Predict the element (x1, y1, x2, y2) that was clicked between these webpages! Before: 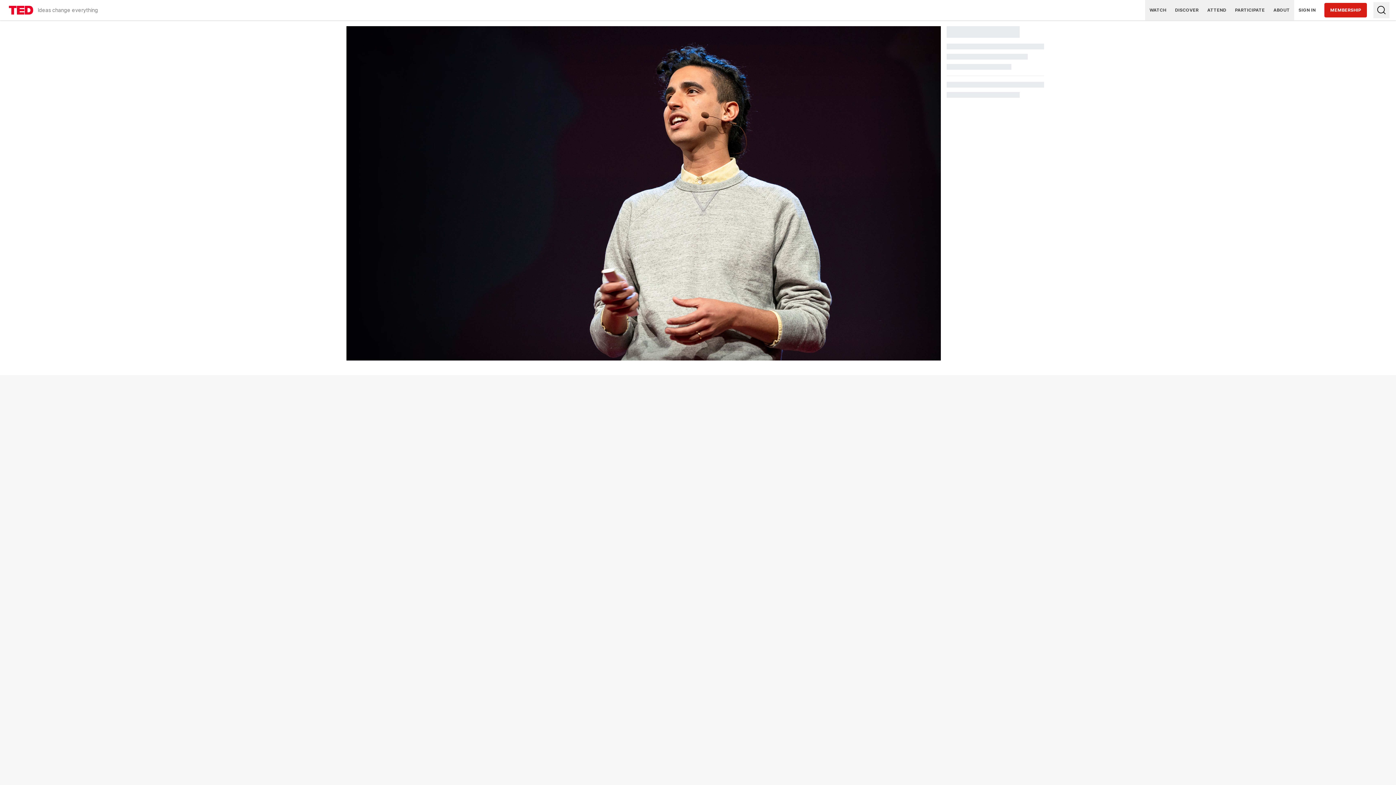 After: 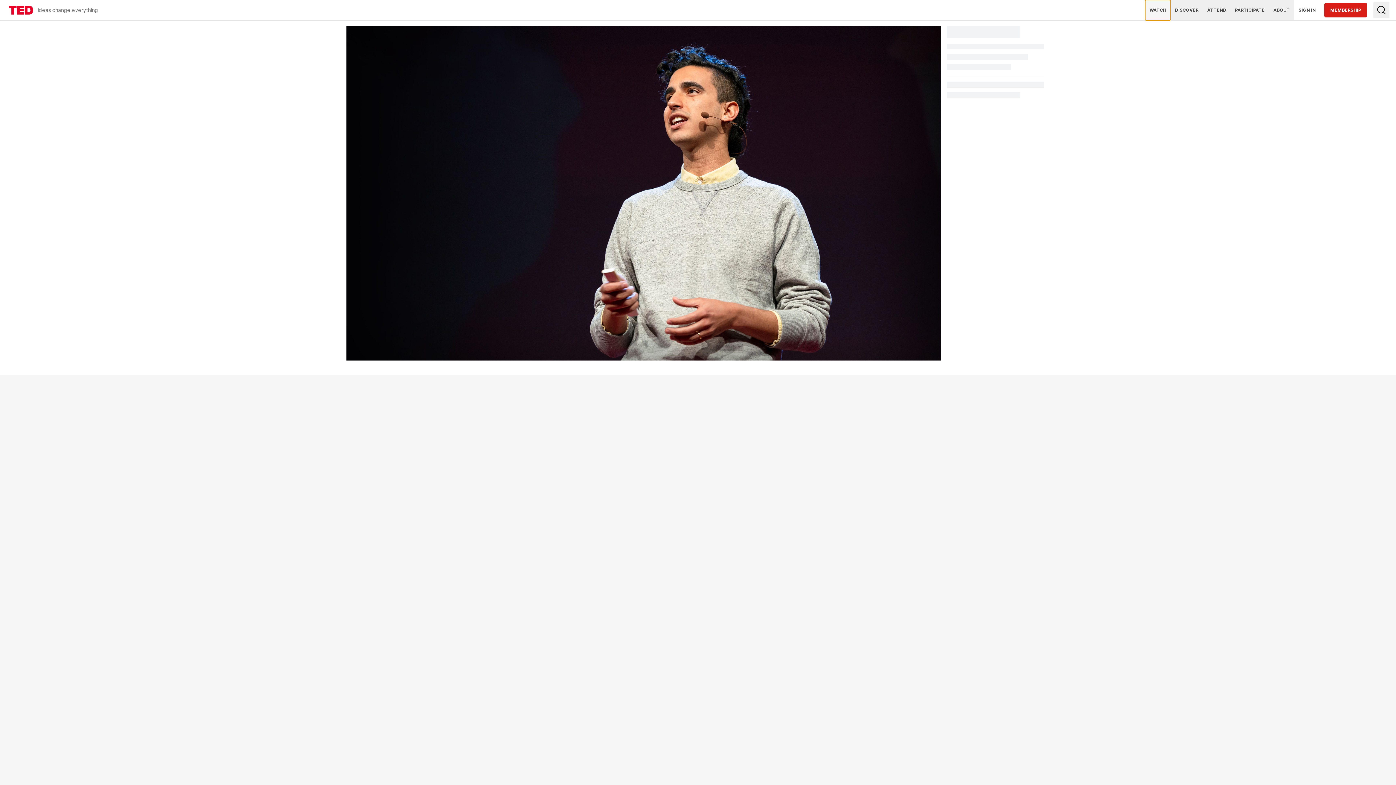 Action: bbox: (1145, 0, 1170, 20) label: WATCH